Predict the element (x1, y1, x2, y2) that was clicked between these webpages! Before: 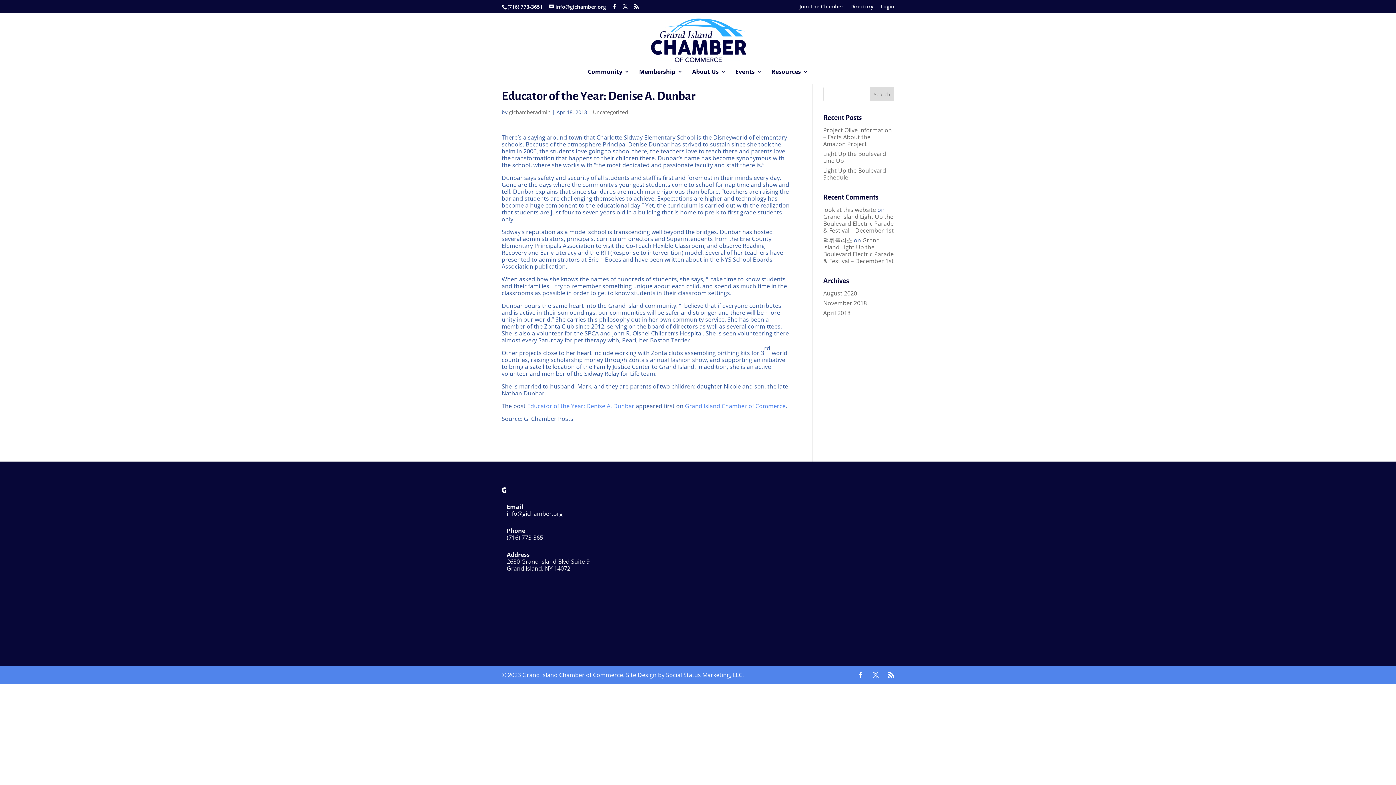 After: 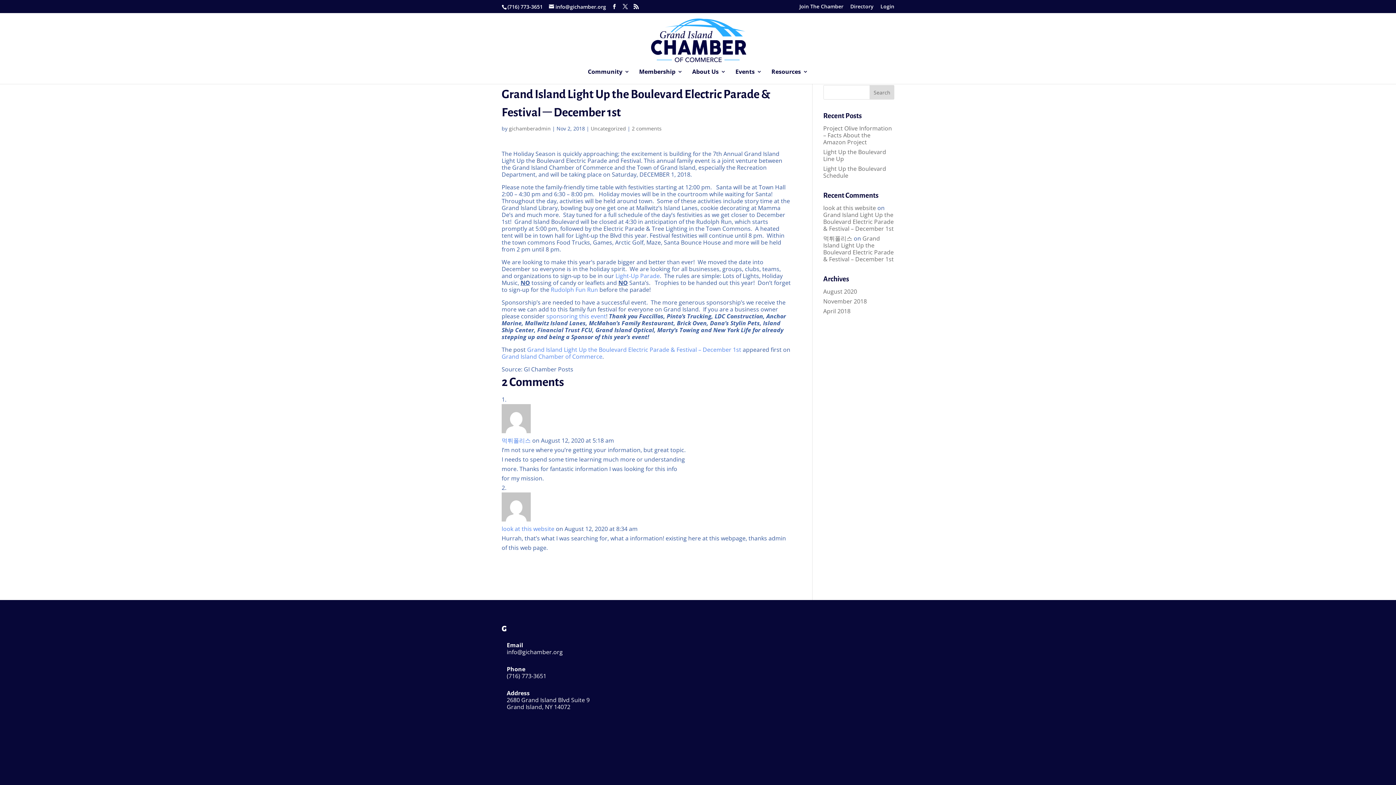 Action: bbox: (823, 236, 894, 265) label: Grand Island Light Up the Boulevard Electric Parade & Festival – December 1st